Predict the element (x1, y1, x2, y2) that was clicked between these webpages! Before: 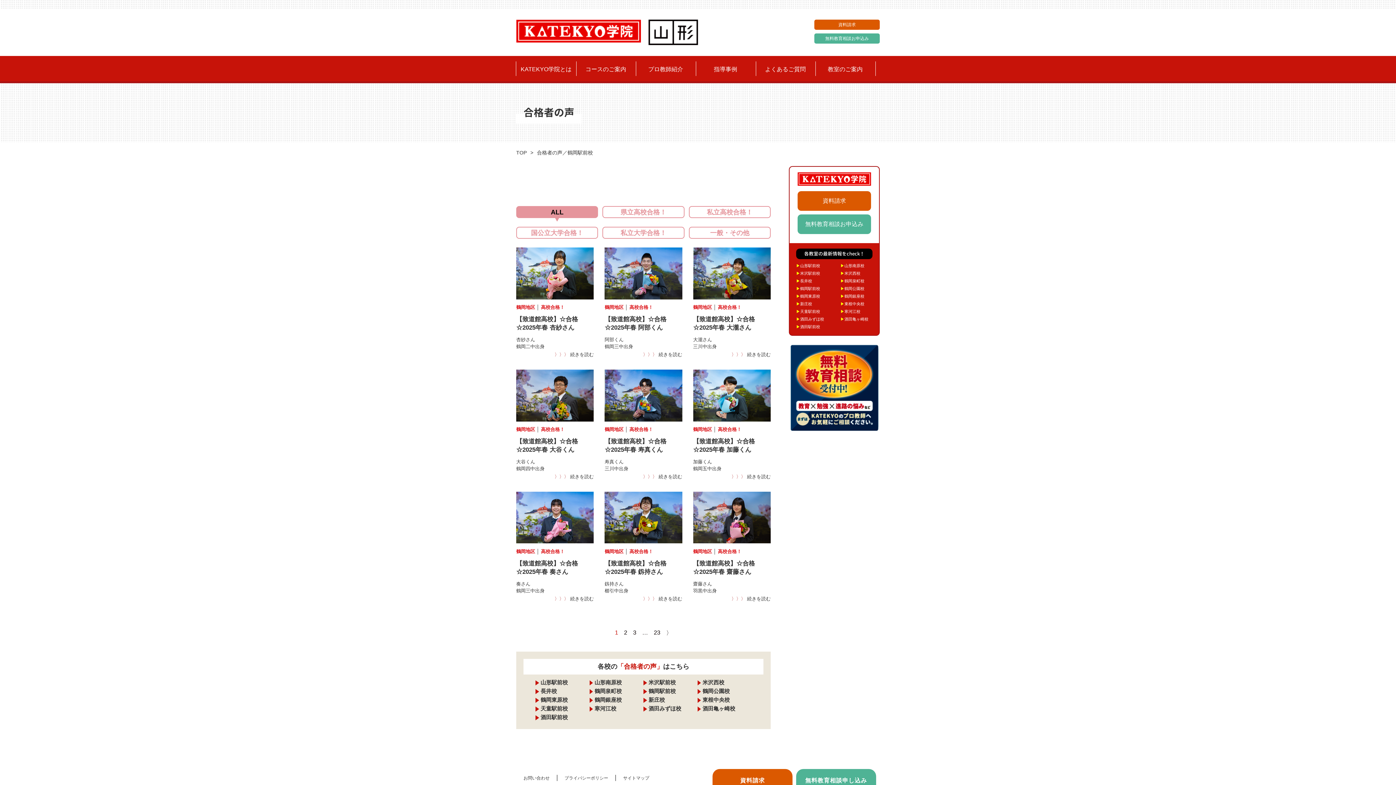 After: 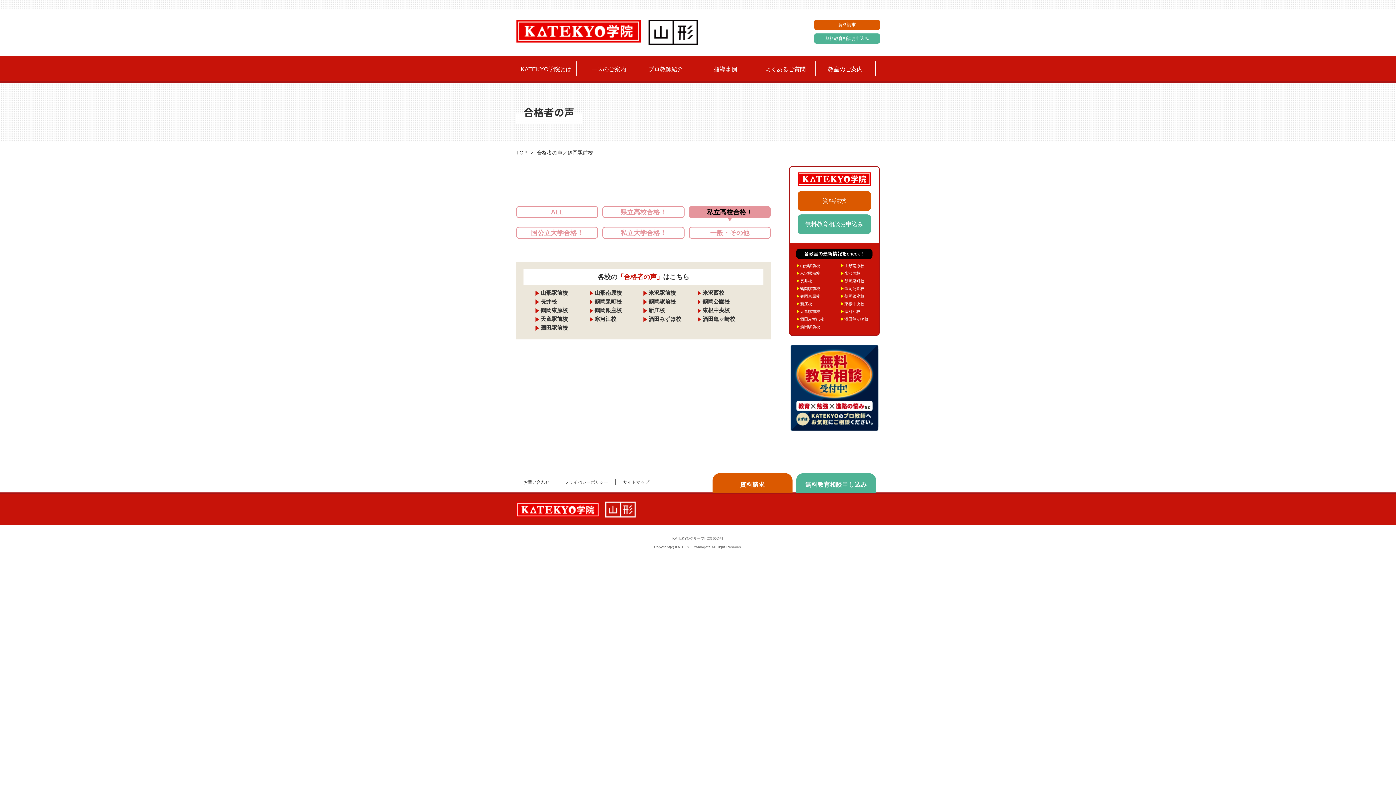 Action: label: 私立高校合格！ bbox: (689, 206, 770, 217)